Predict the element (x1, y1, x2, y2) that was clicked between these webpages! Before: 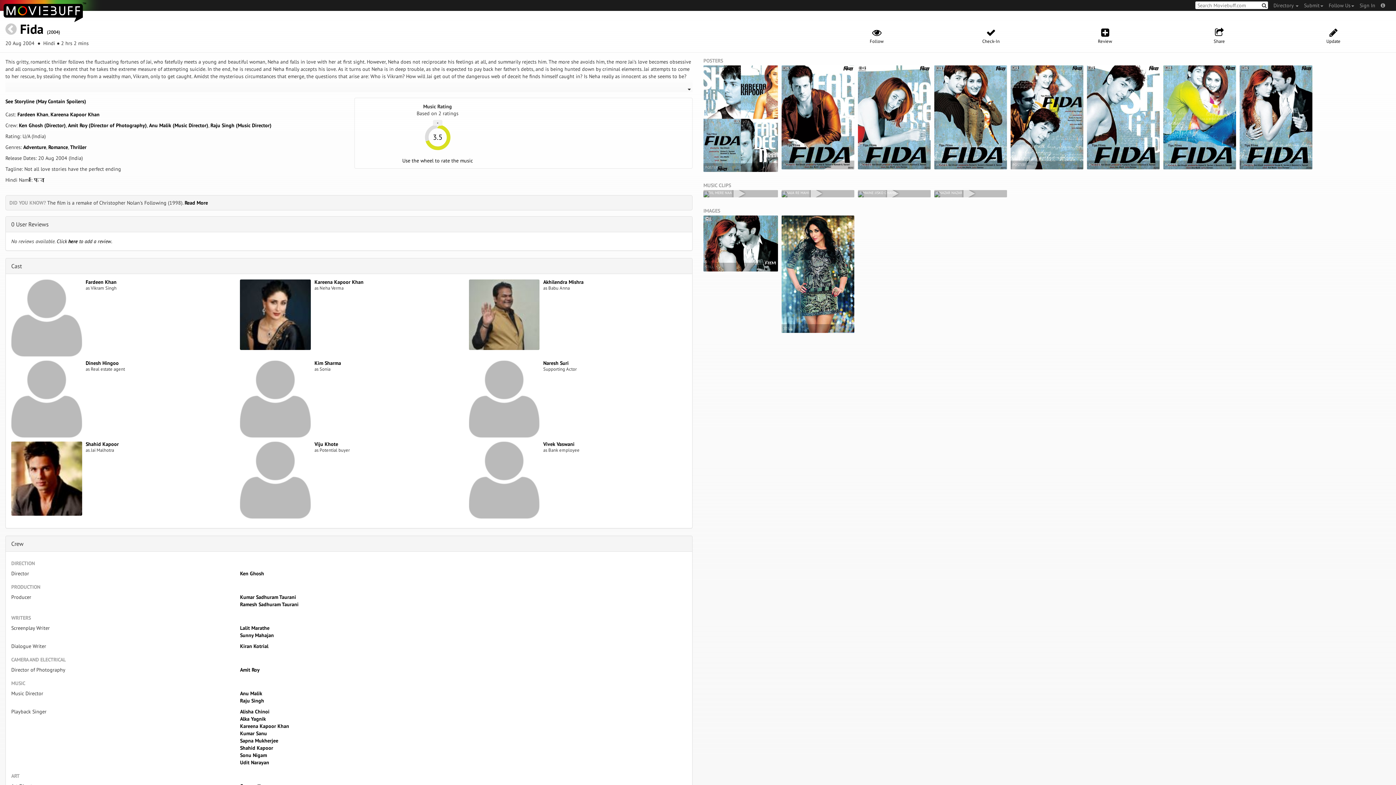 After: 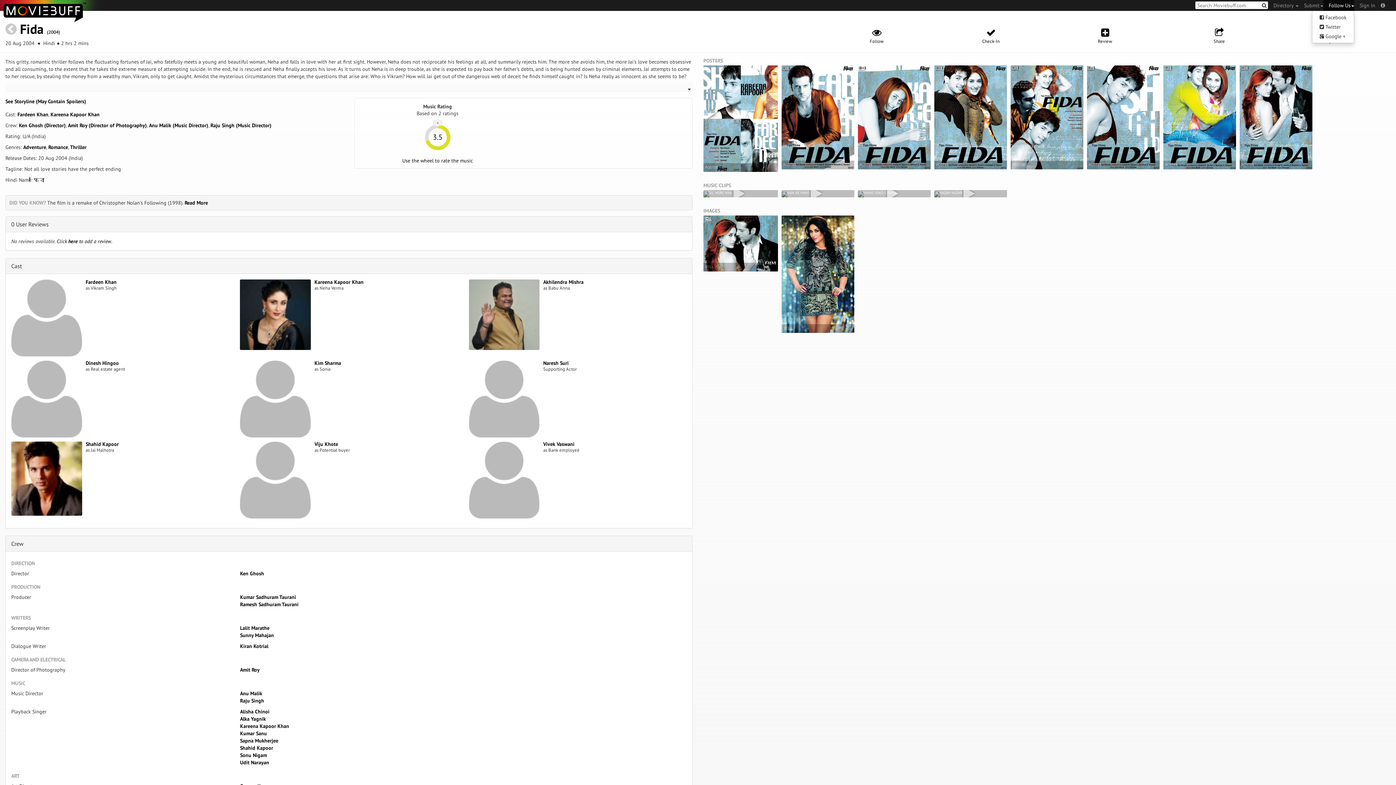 Action: label: Follow Us bbox: (1323, 0, 1354, 10)